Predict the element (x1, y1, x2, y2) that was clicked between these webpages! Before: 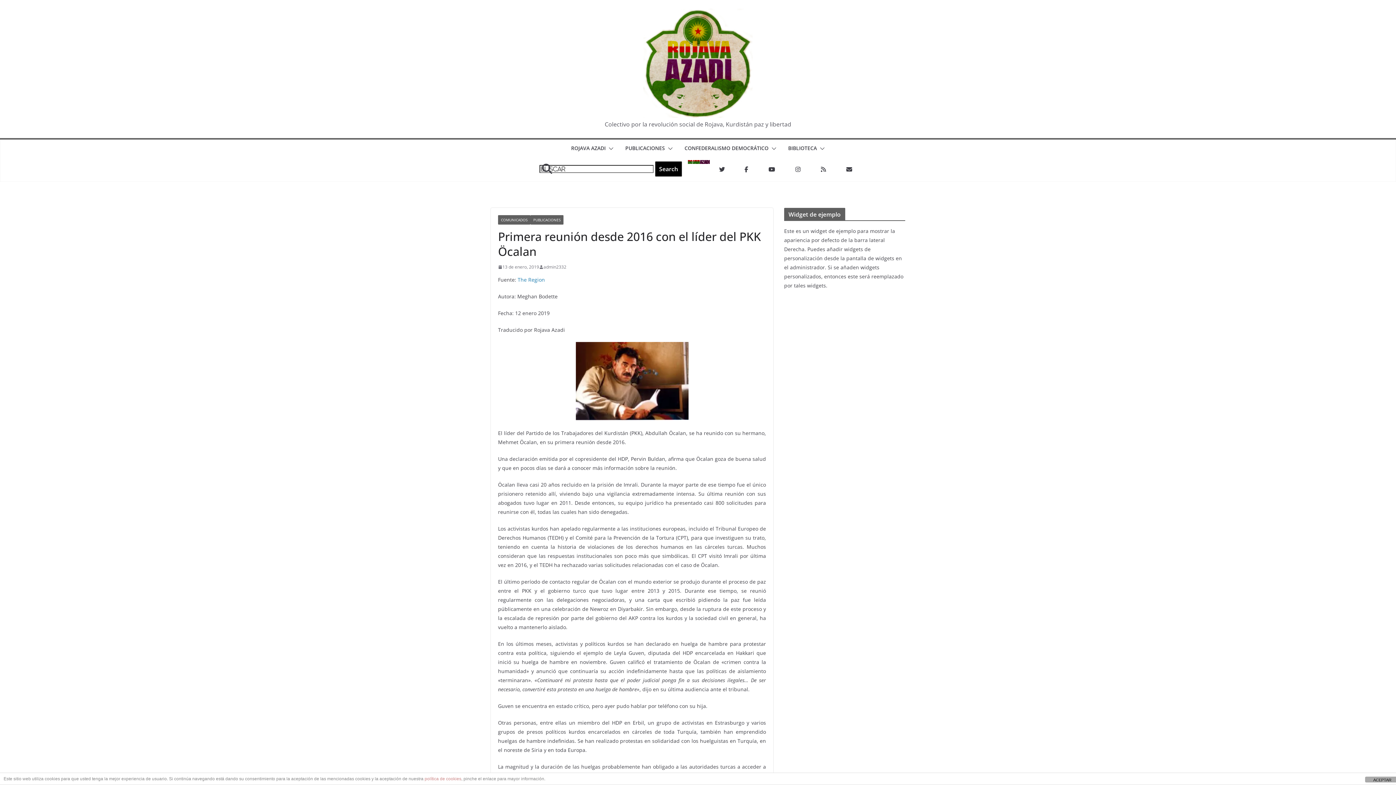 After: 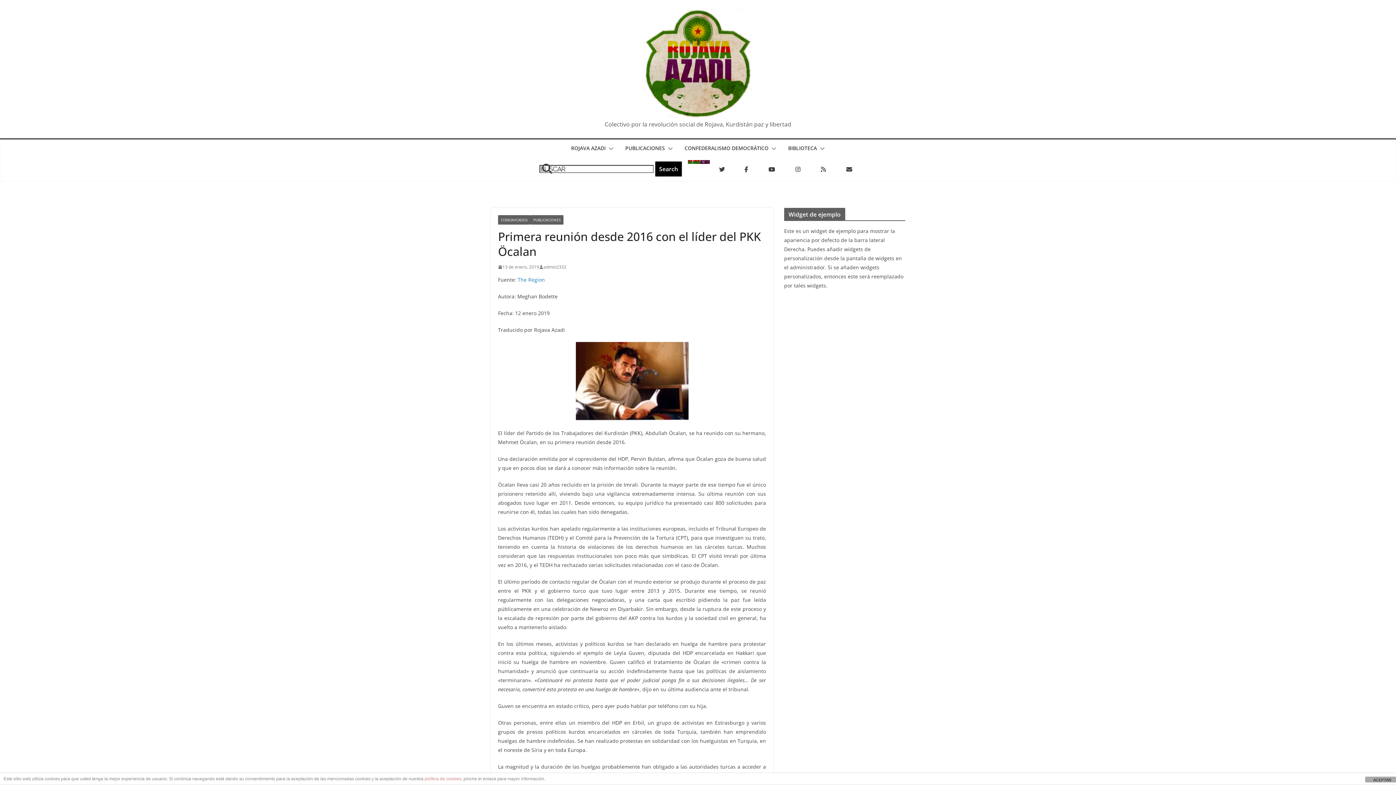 Action: bbox: (498, 263, 539, 270) label: 13 de enero, 2019